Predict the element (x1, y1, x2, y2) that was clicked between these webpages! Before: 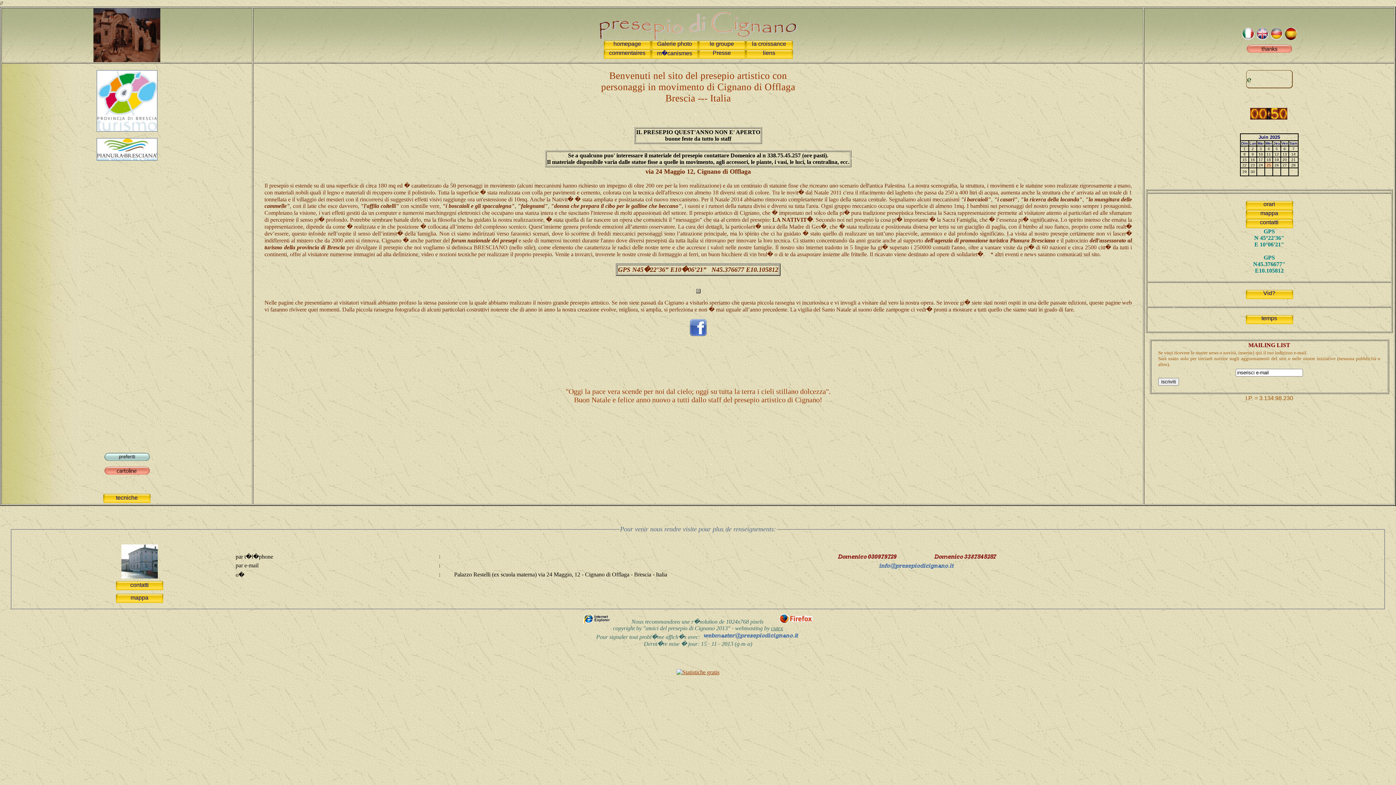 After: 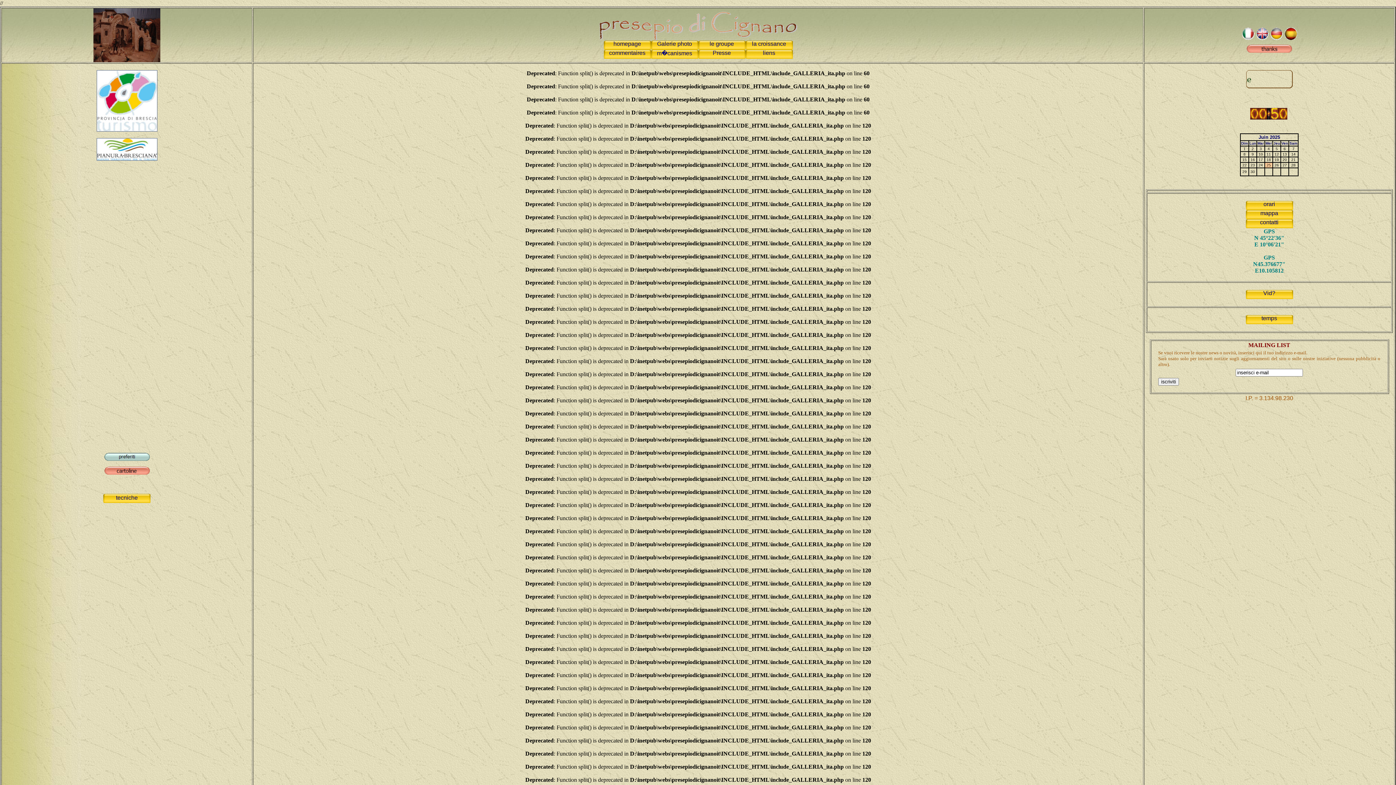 Action: bbox: (651, 40, 698, 49) label: Galerie photo